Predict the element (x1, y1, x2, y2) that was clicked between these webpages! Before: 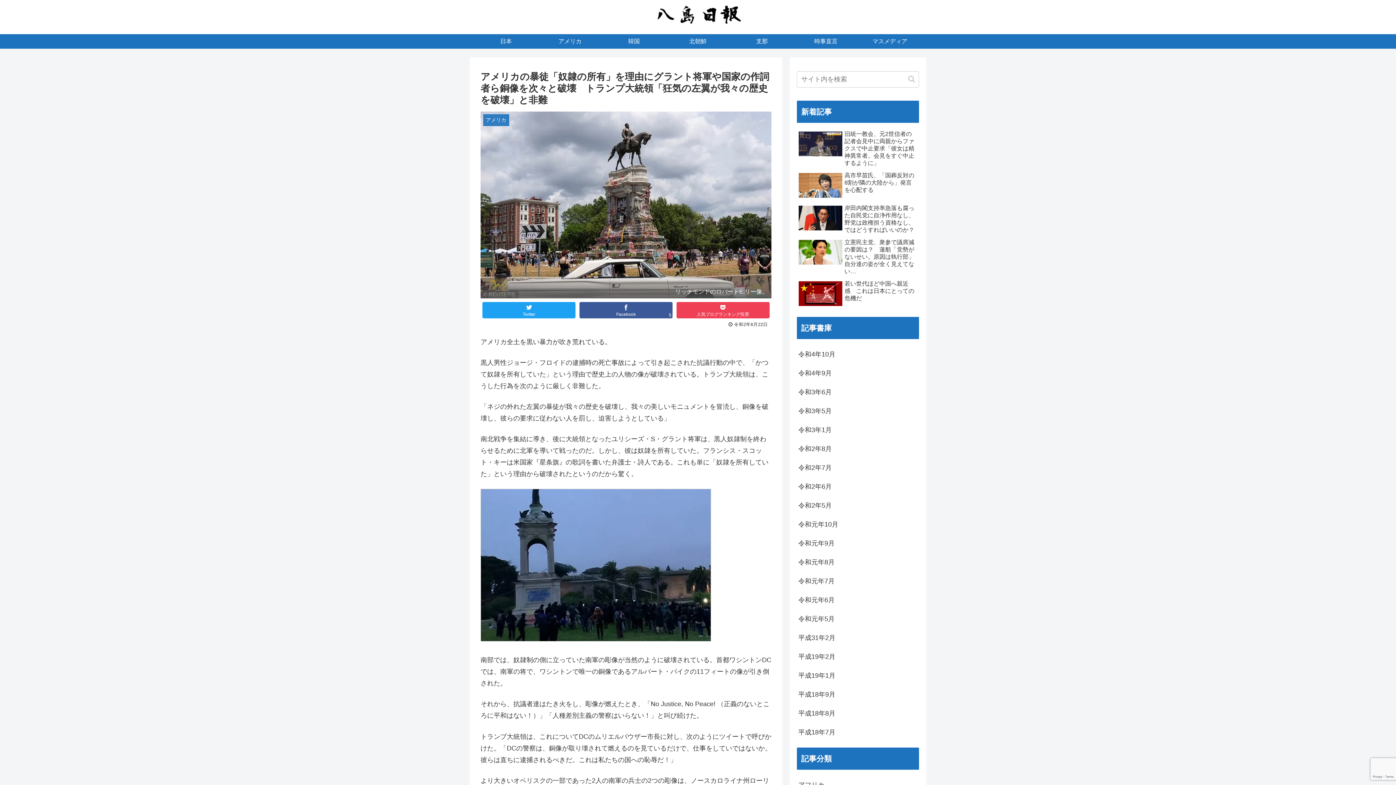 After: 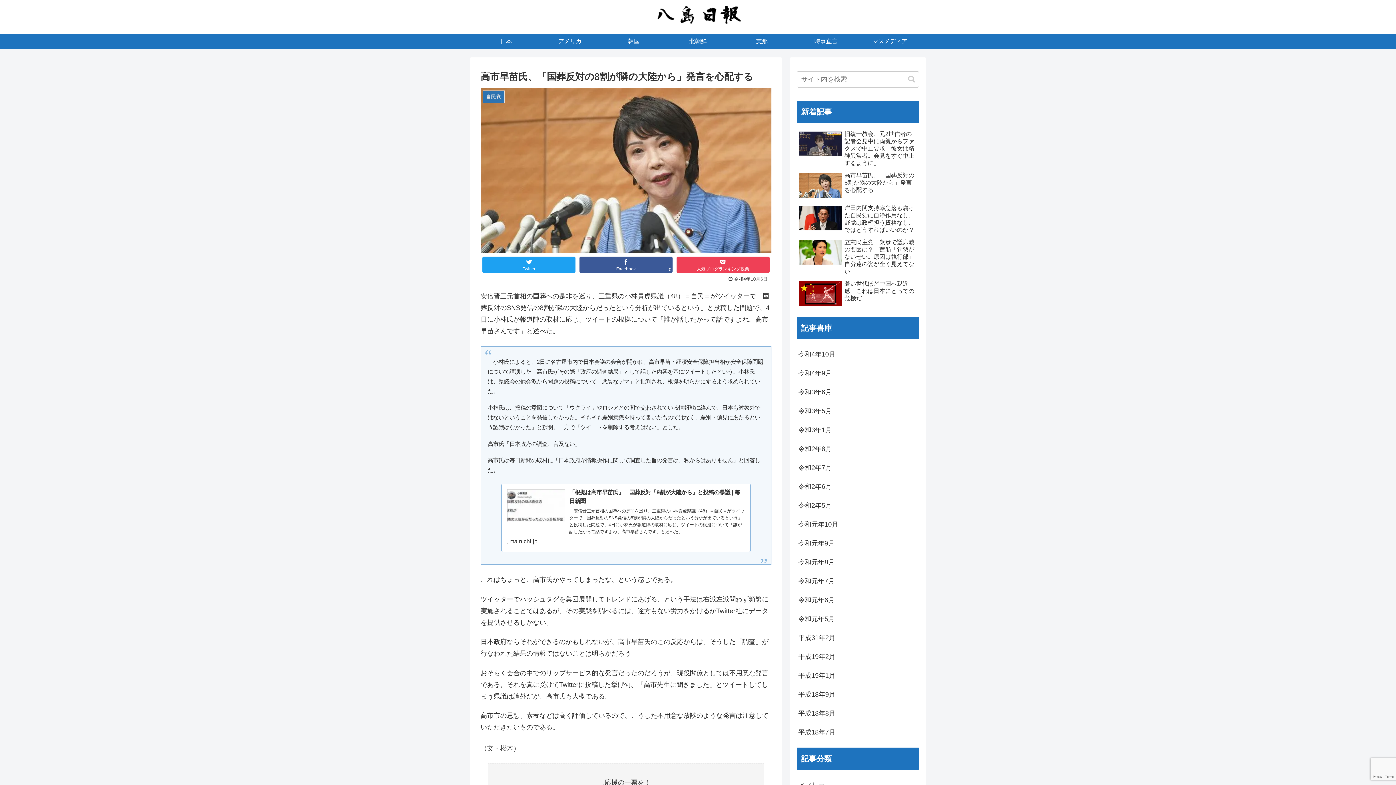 Action: bbox: (797, 170, 919, 201) label: 高市早苗氏、「国葬反対の8割が隣の大陸から」発言を心配する